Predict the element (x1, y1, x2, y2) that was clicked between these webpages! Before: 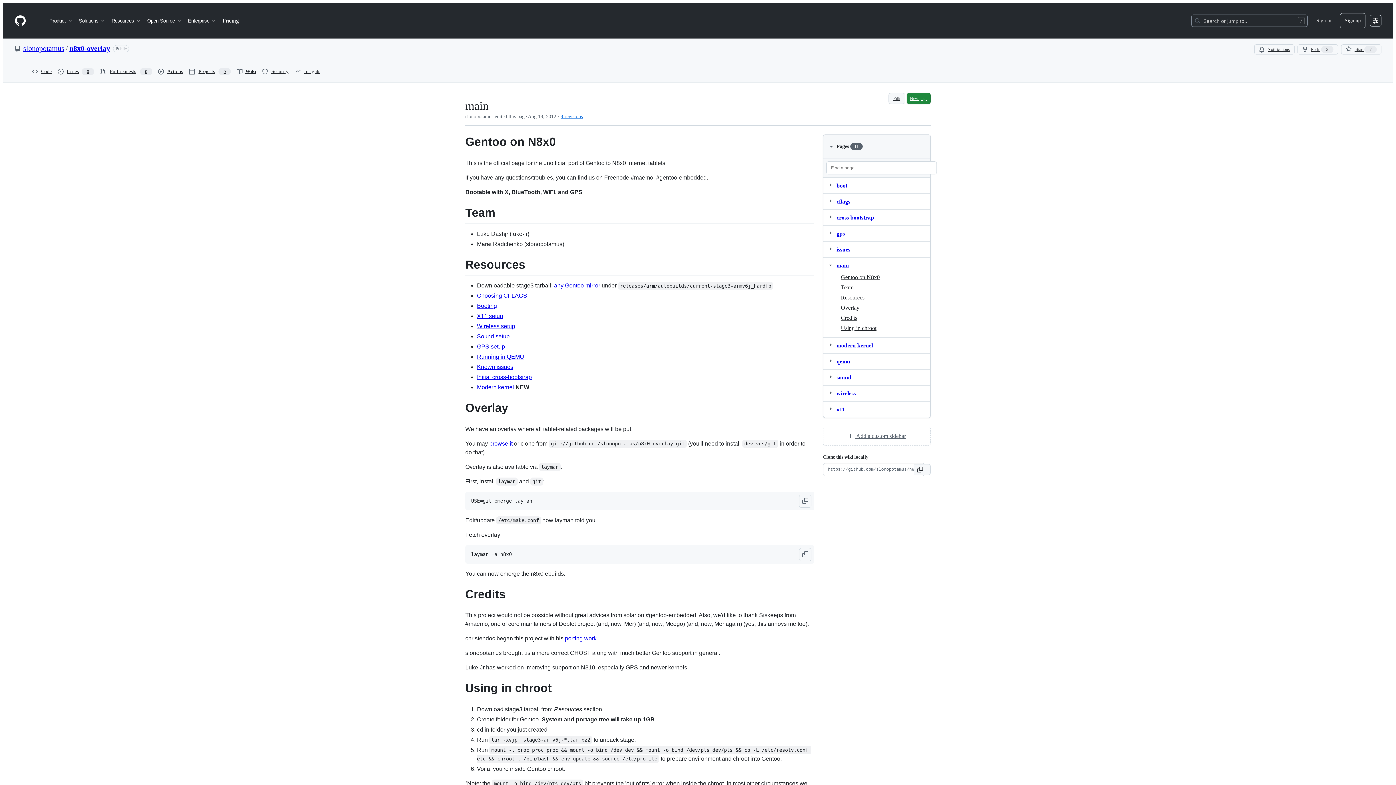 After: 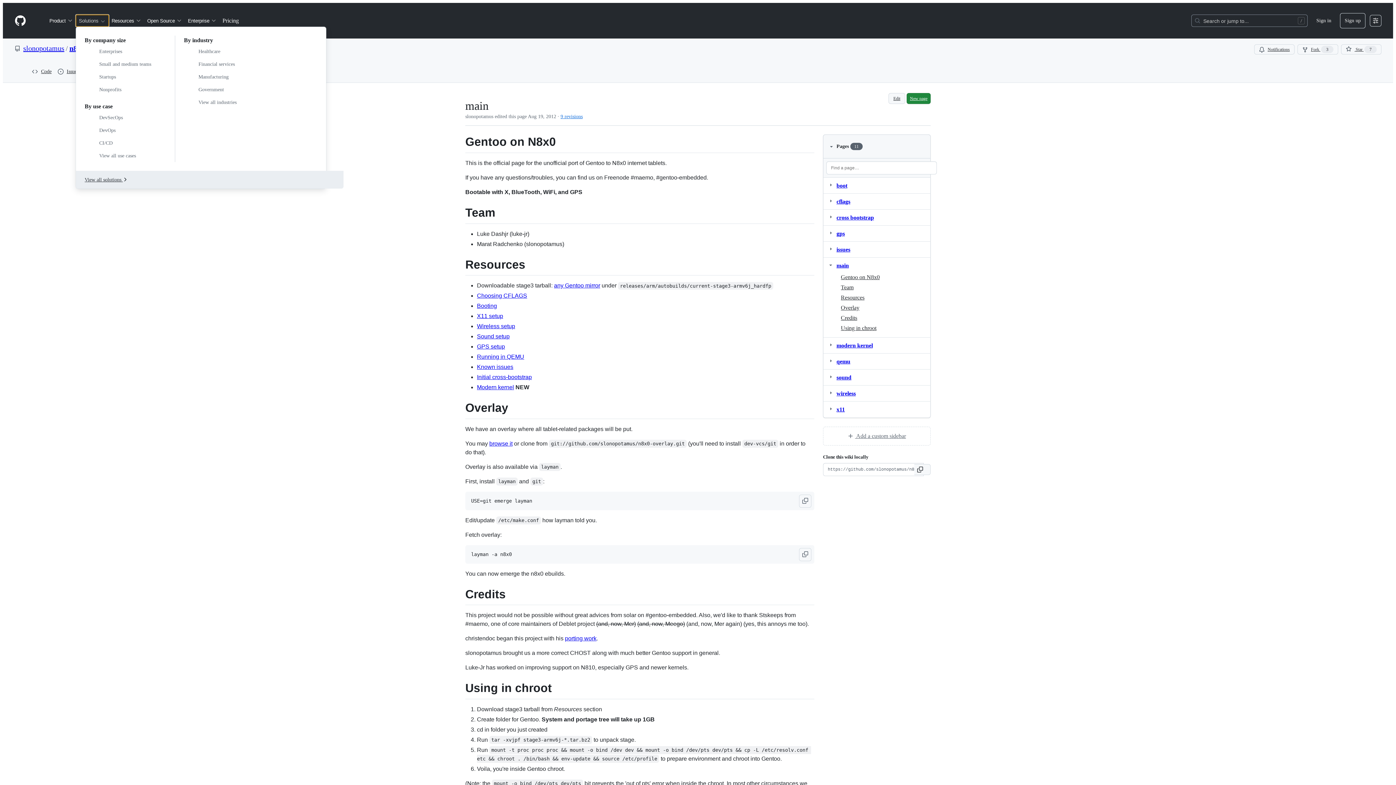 Action: label: Solutions bbox: (76, 14, 108, 26)